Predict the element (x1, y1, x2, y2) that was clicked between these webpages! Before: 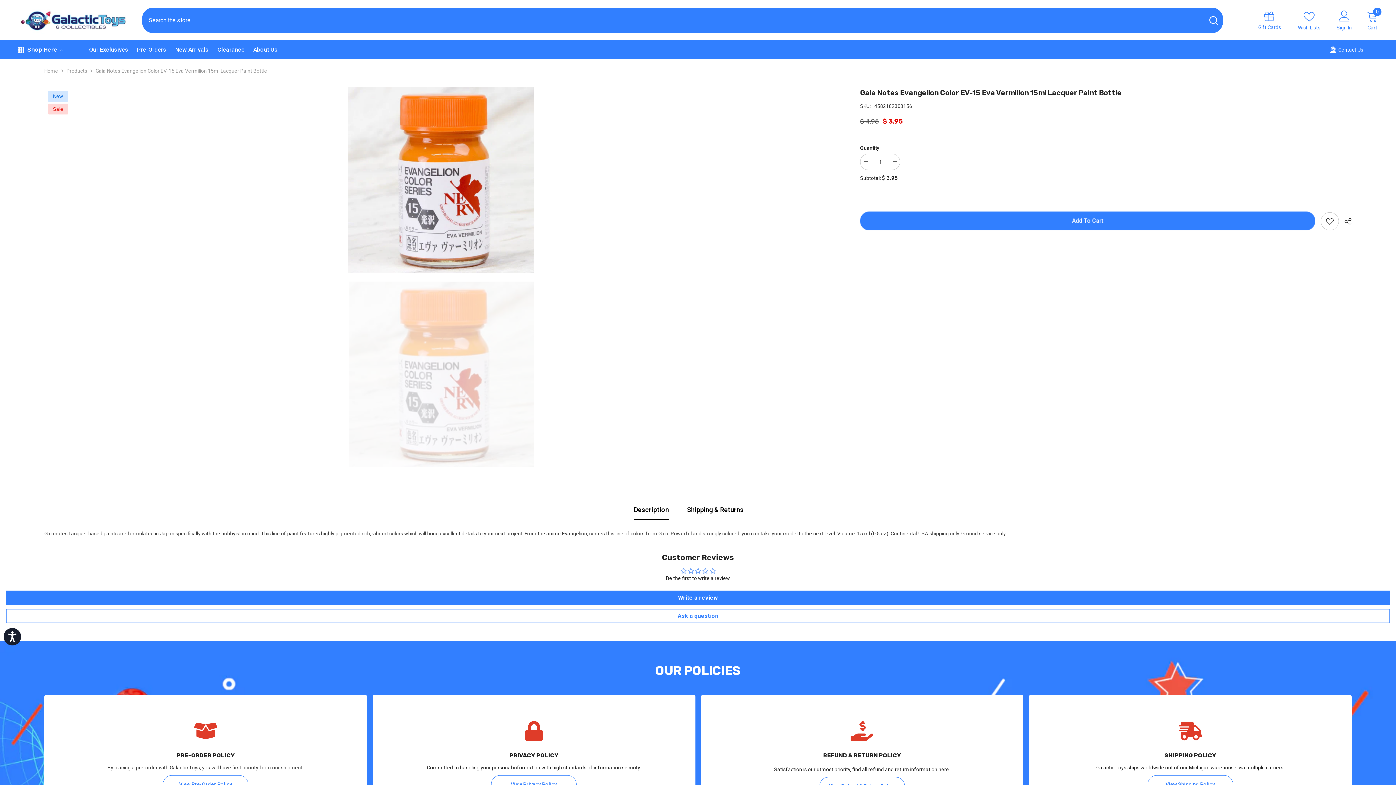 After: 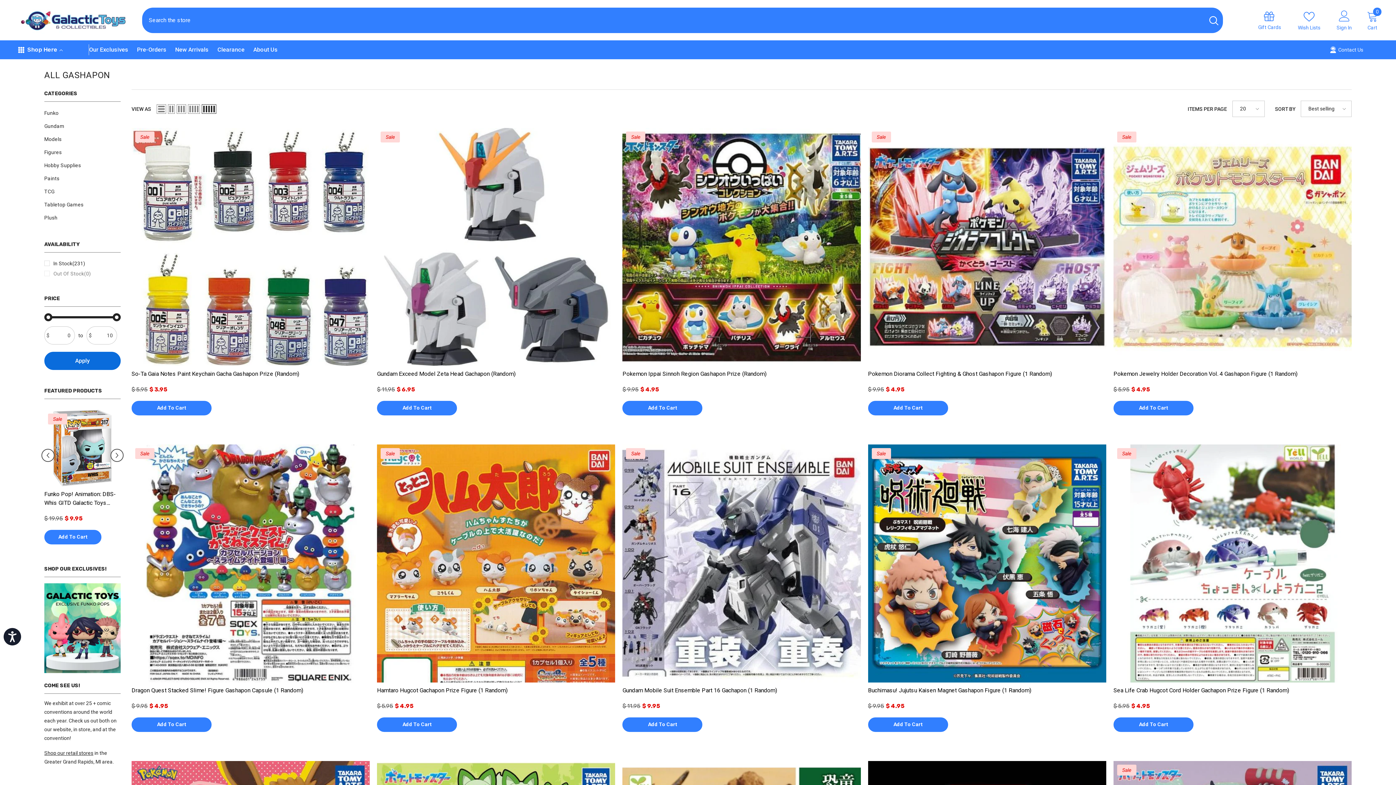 Action: label: Products bbox: (66, 66, 87, 75)